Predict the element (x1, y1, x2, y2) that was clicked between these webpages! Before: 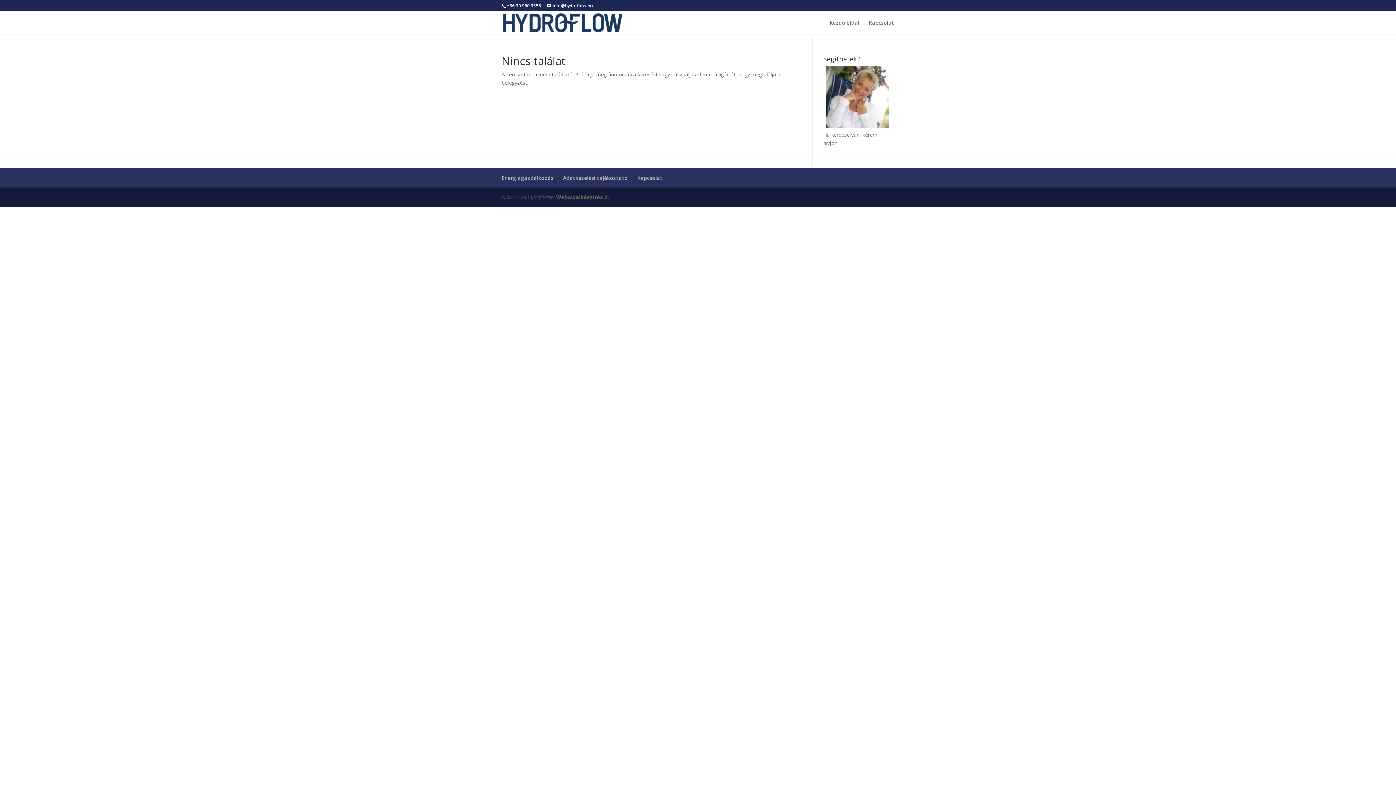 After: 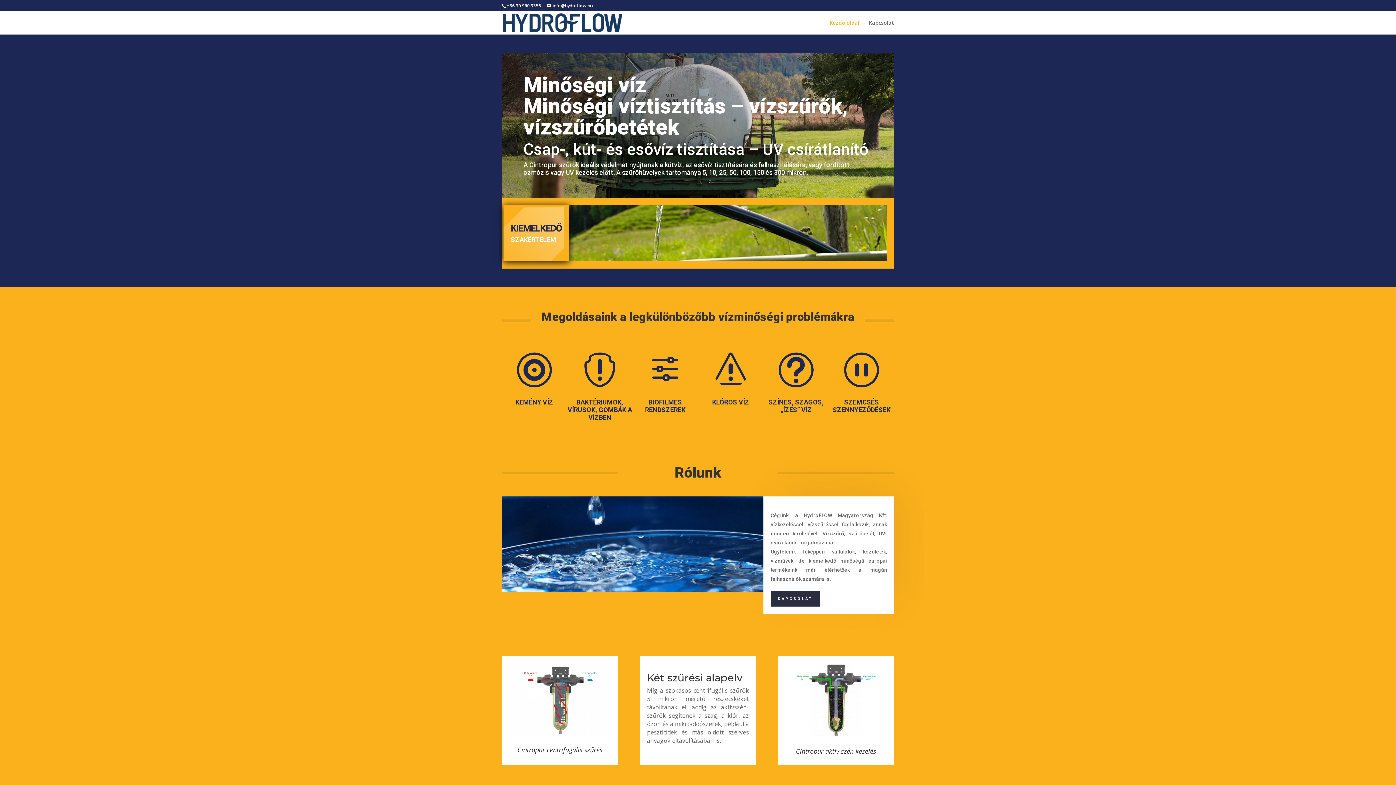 Action: bbox: (503, 18, 622, 25)